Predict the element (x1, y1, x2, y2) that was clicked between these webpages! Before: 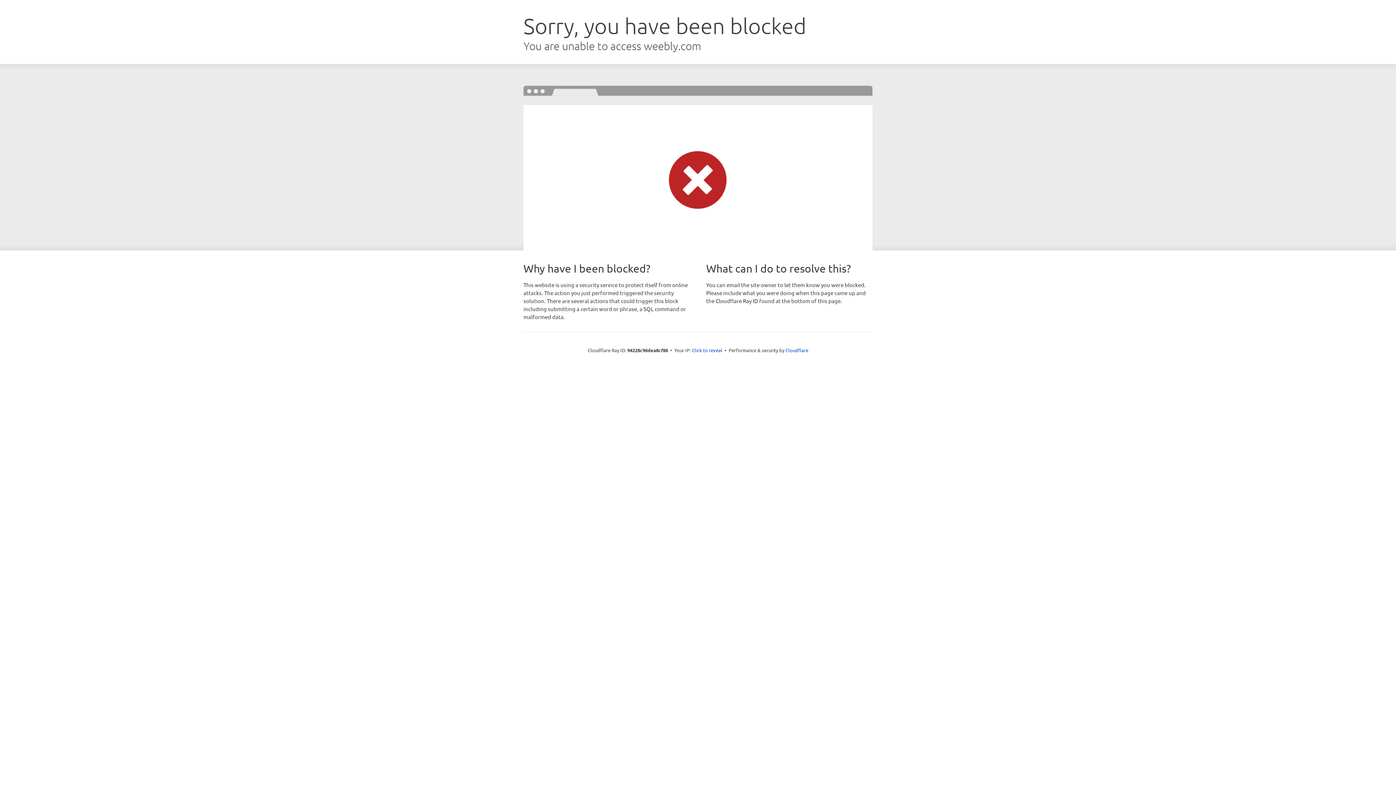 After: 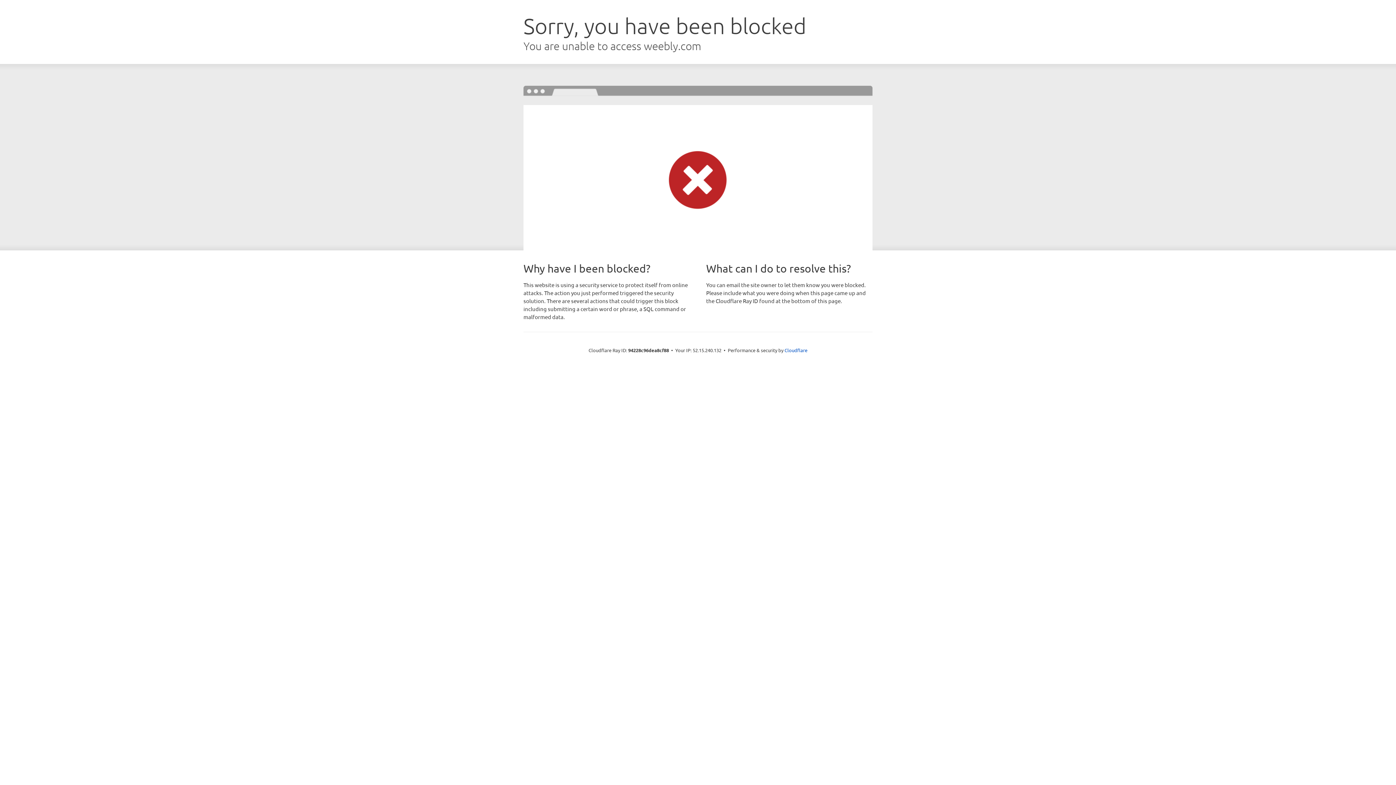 Action: label: Click to reveal bbox: (692, 346, 722, 353)